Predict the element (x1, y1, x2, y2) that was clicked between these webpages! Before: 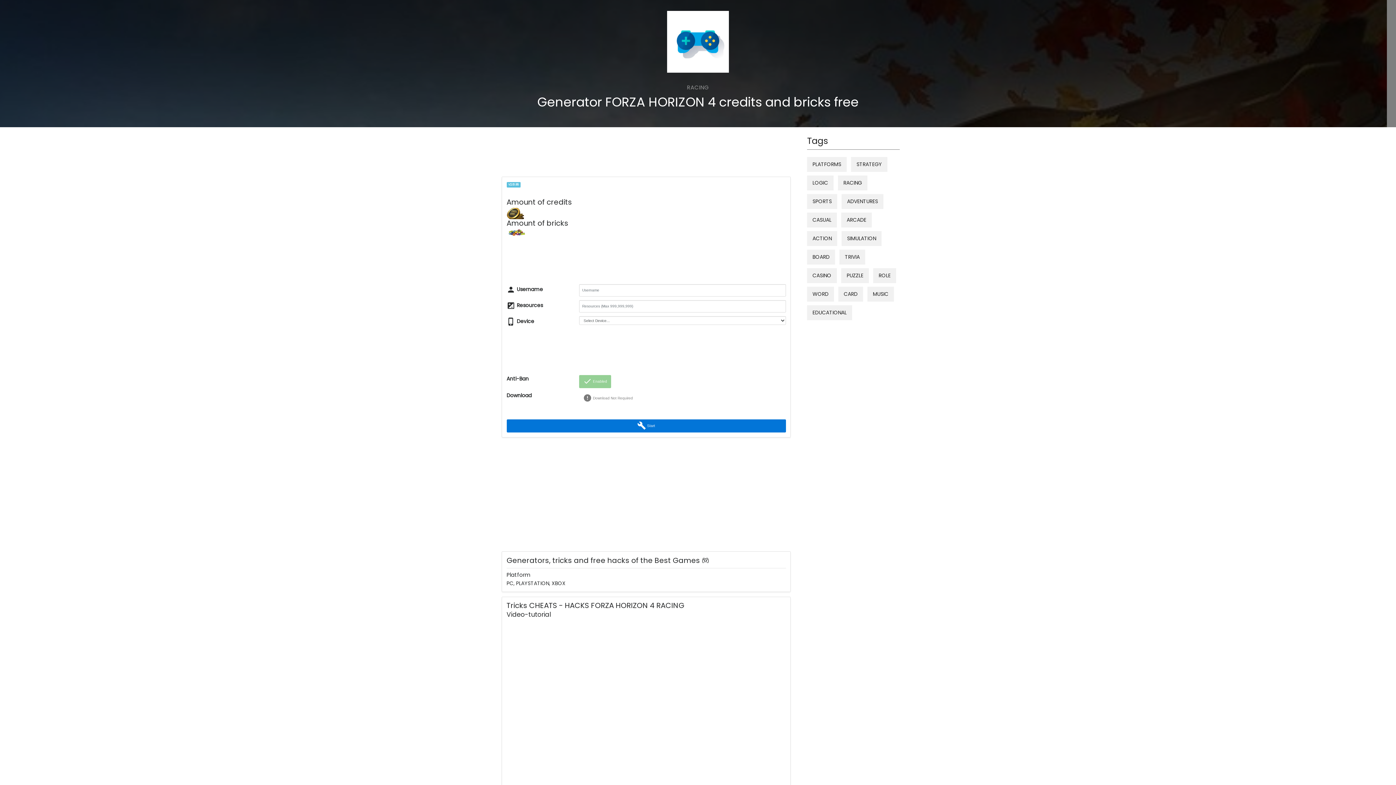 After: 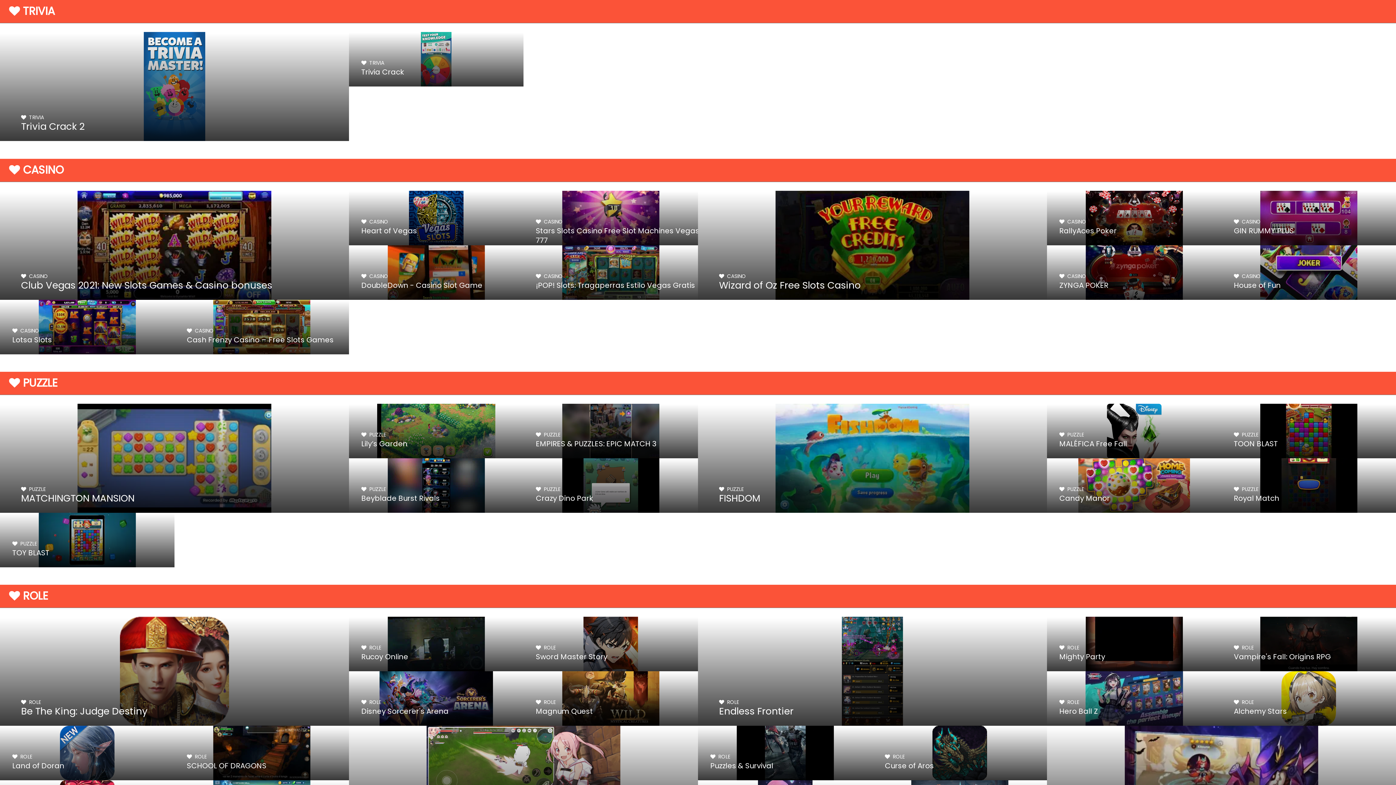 Action: bbox: (839, 249, 865, 264) label: TRIVIA